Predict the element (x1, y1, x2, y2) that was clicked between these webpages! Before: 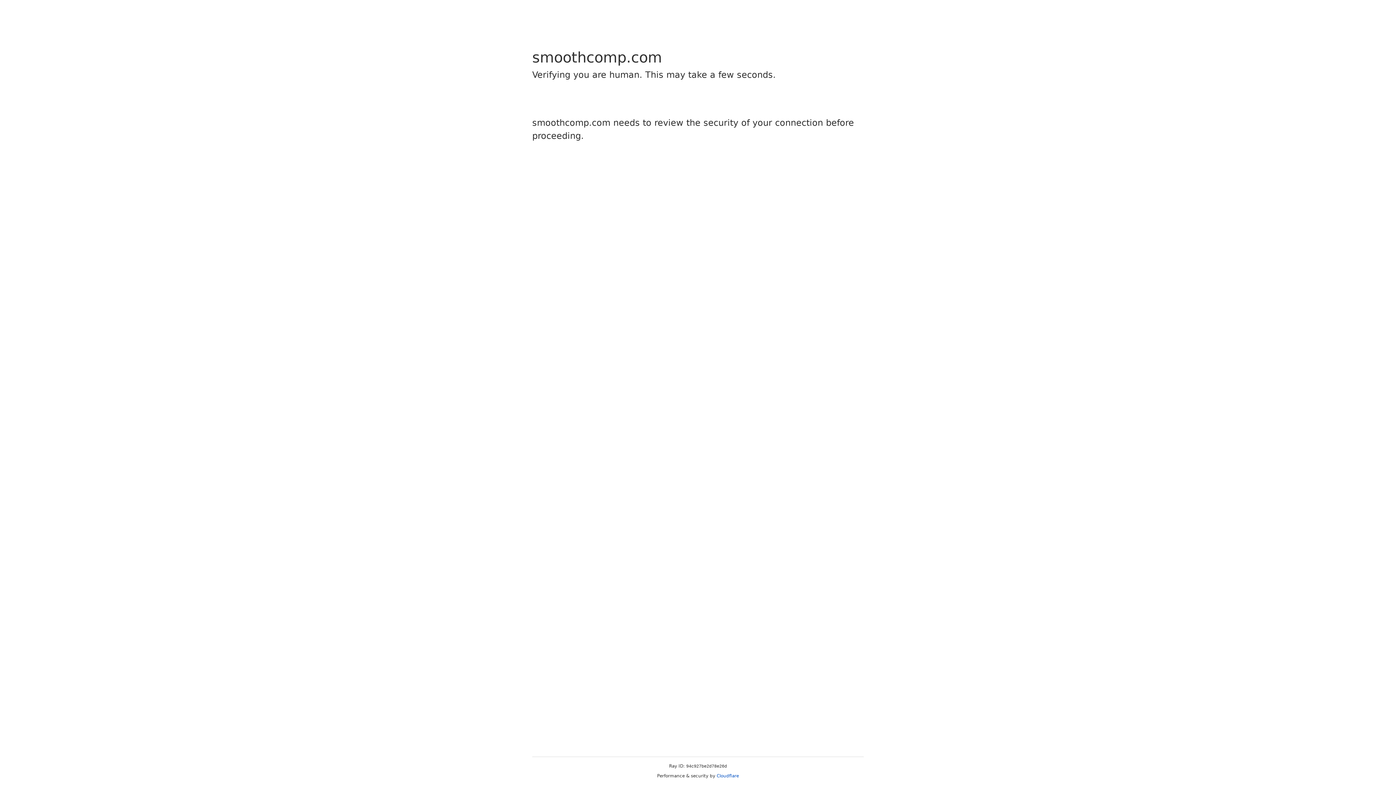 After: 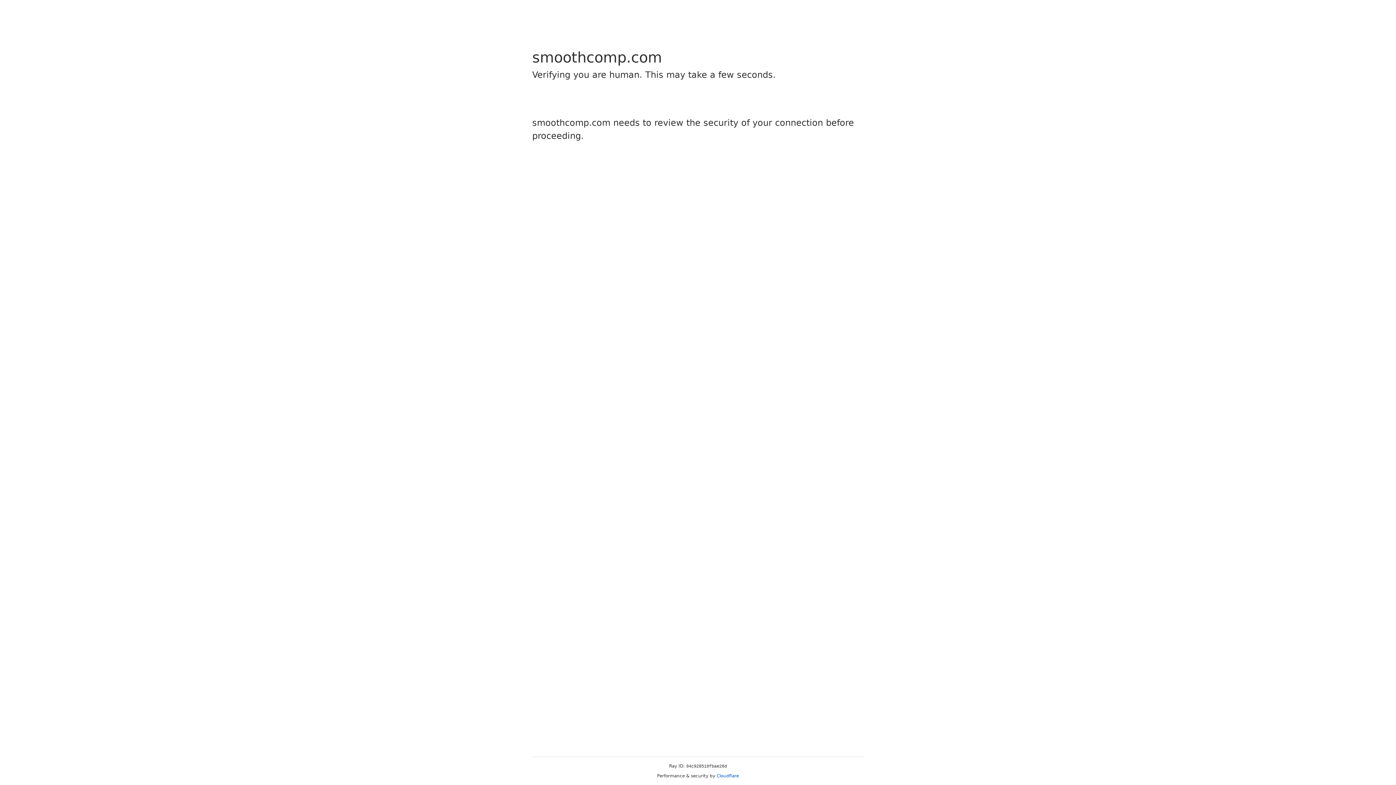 Action: label: Cloudflare bbox: (716, 773, 739, 778)